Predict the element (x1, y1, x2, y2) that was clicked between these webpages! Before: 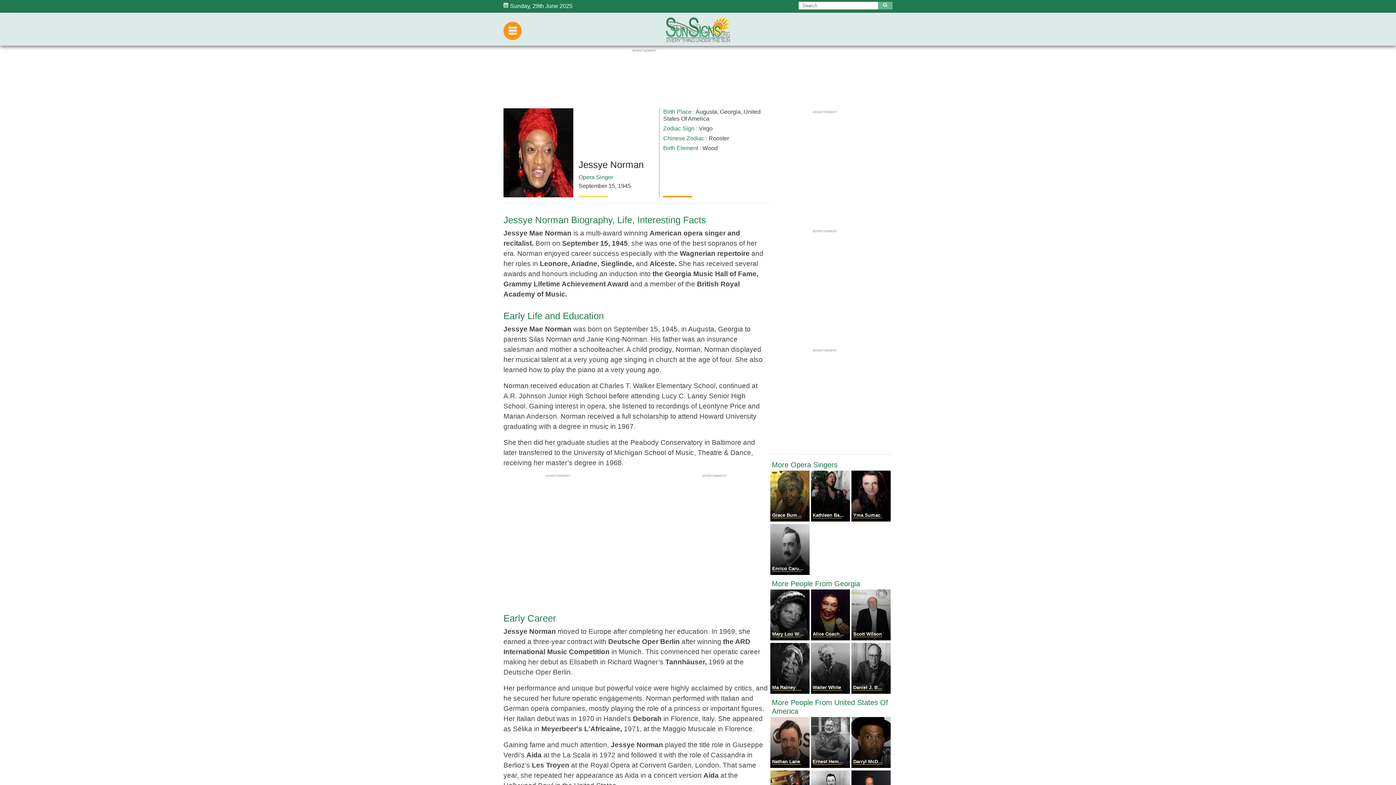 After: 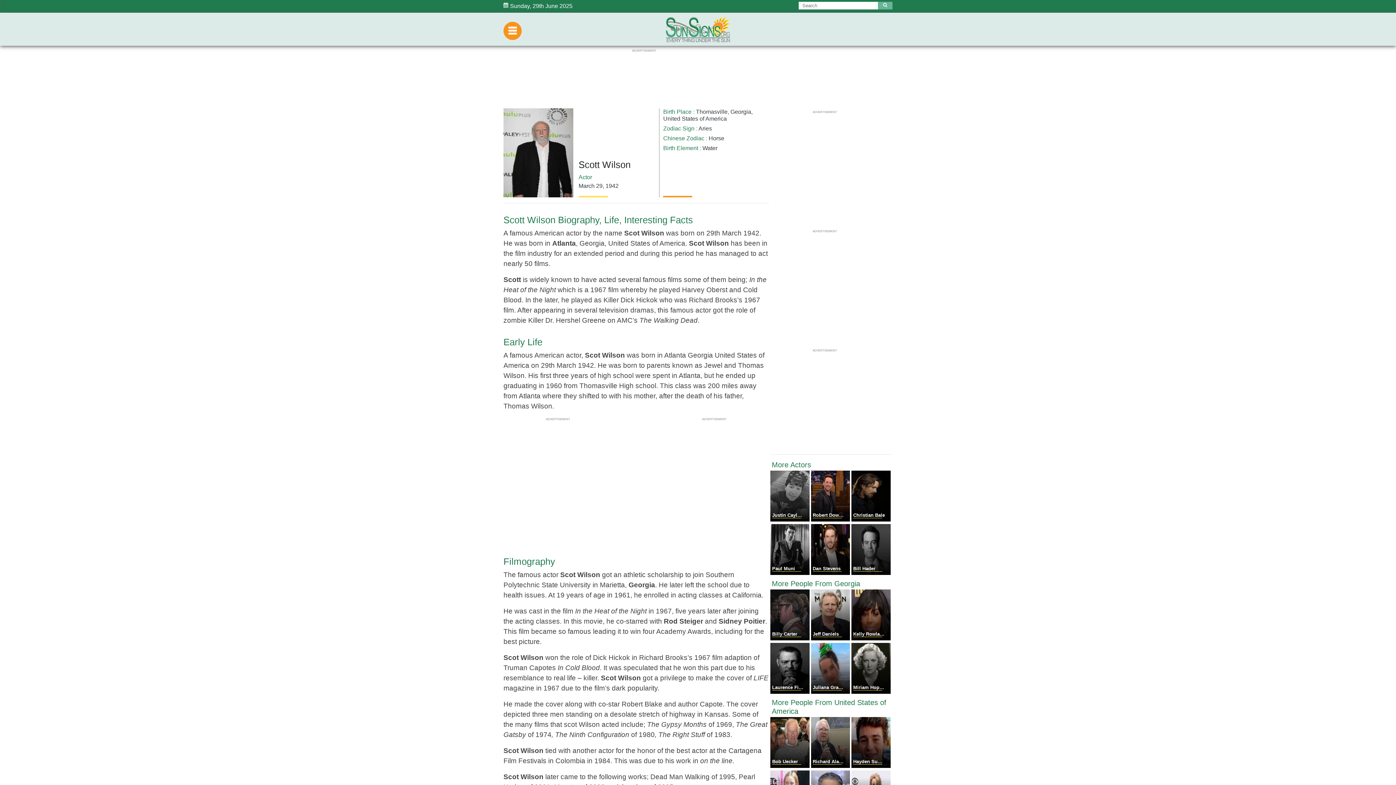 Action: bbox: (851, 635, 890, 641) label: Scott Wilson
 